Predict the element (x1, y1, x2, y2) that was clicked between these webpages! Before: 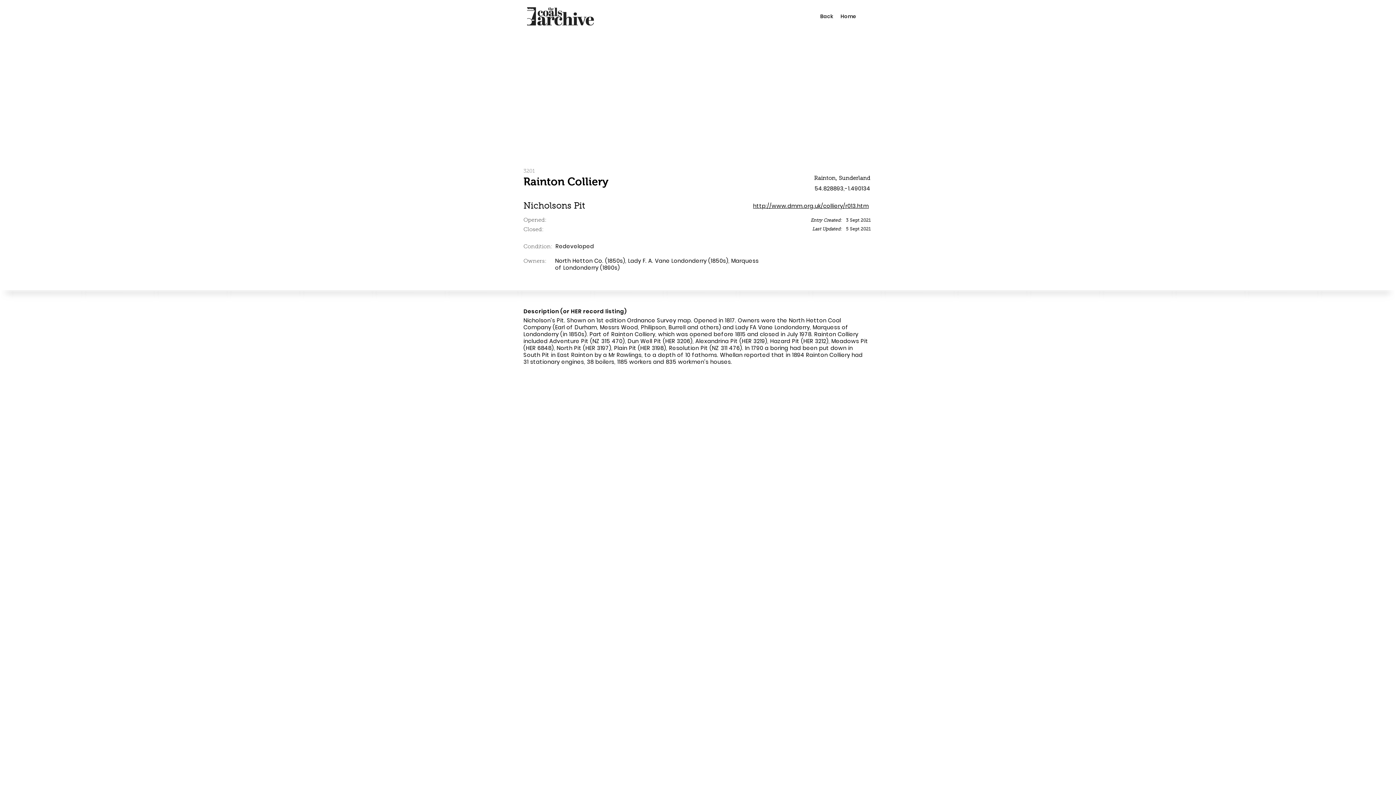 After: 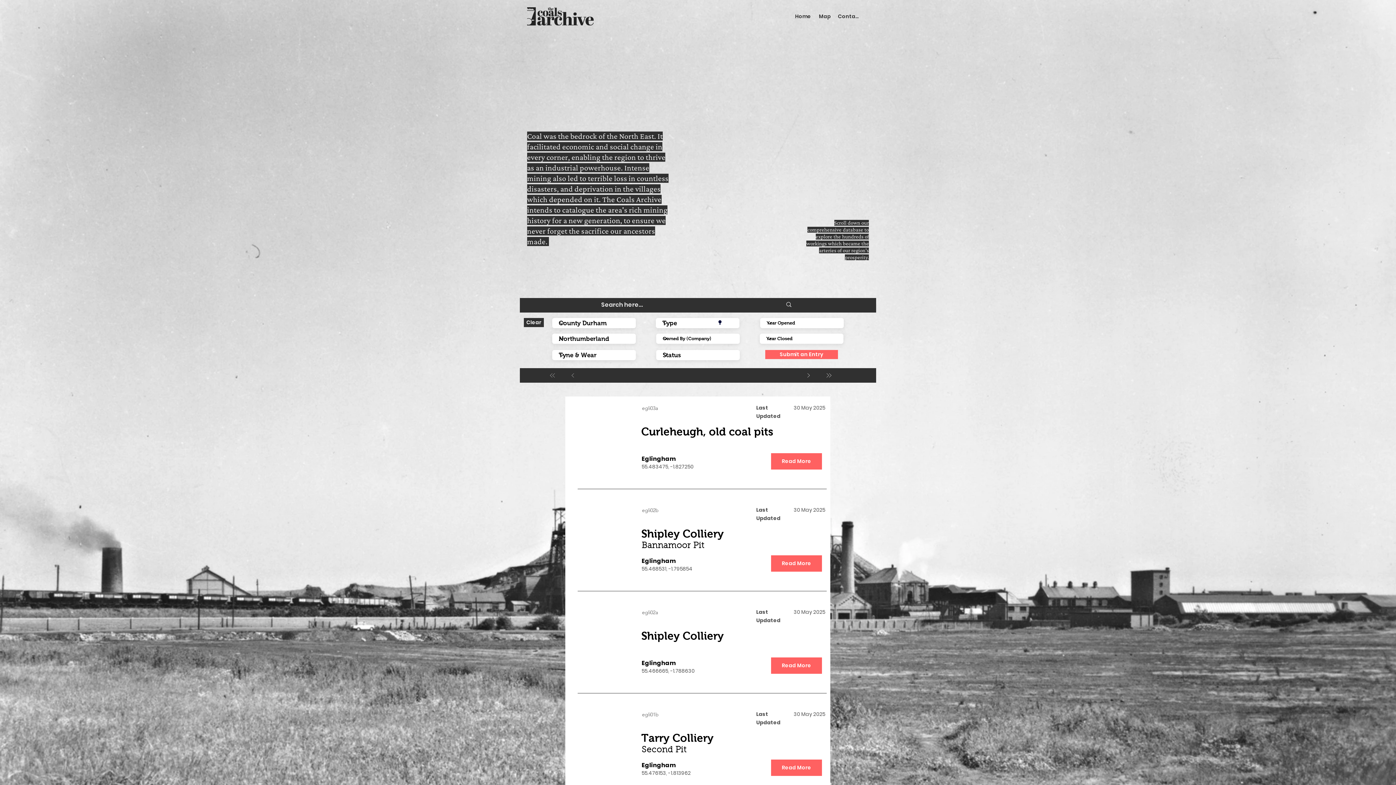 Action: label: Back bbox: (816, 12, 837, 20)